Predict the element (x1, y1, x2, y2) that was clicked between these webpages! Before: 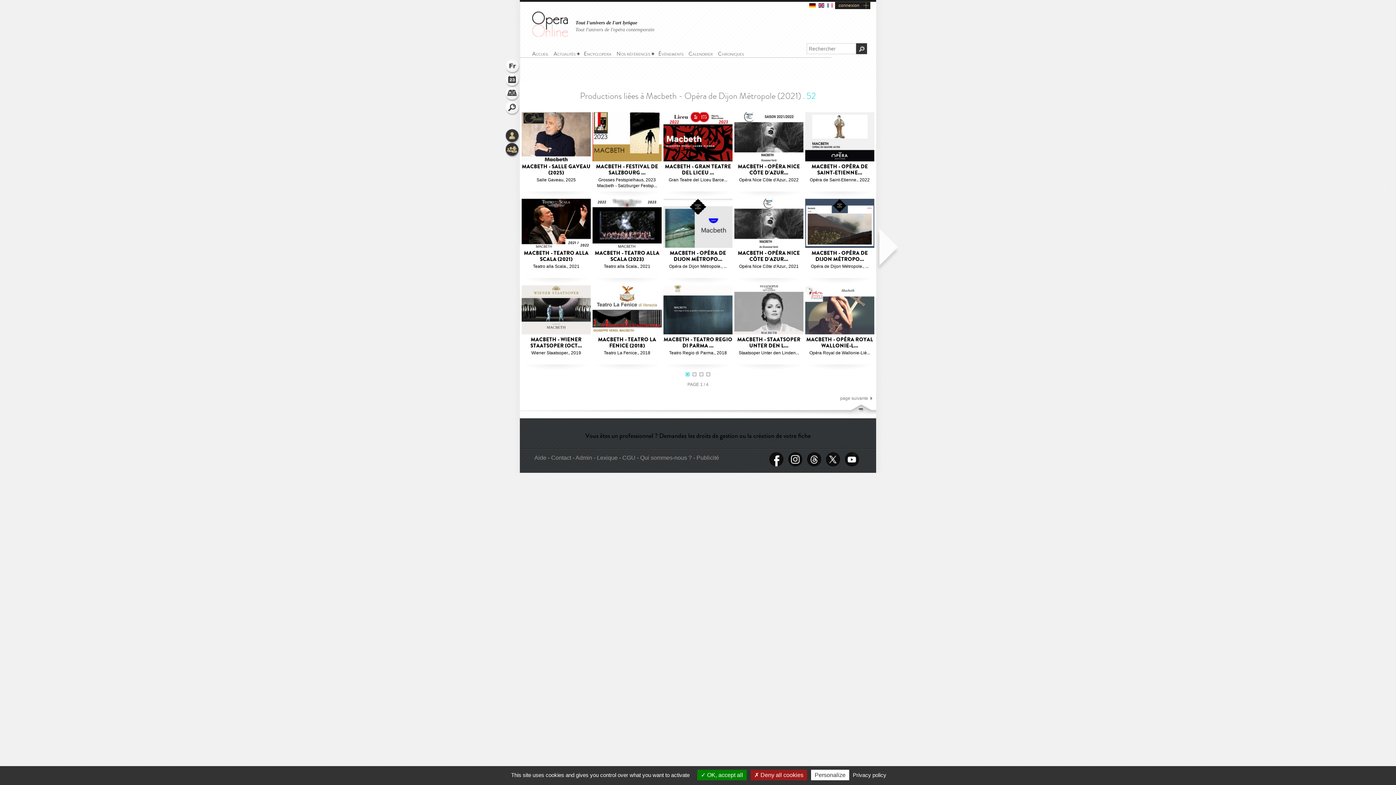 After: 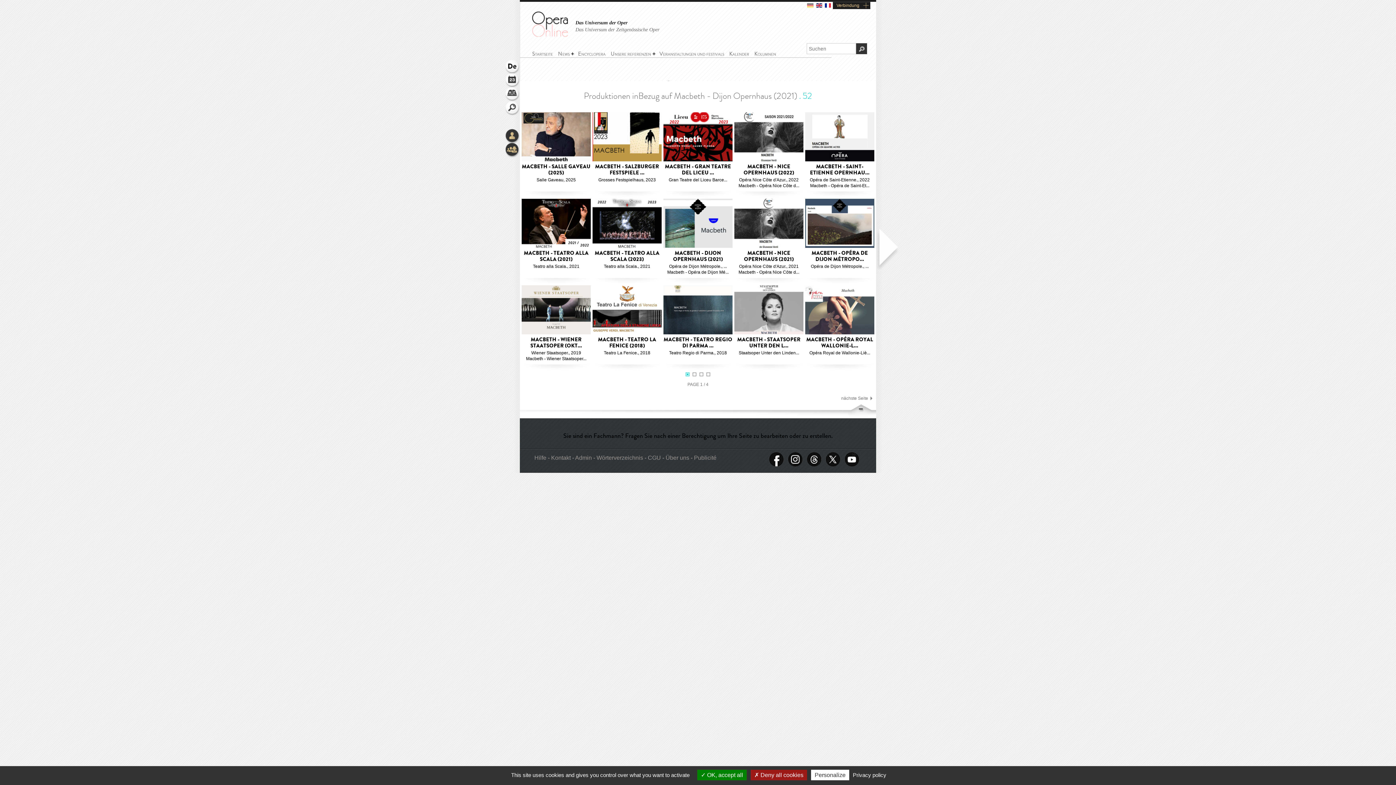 Action: bbox: (808, 2, 817, 7) label:  